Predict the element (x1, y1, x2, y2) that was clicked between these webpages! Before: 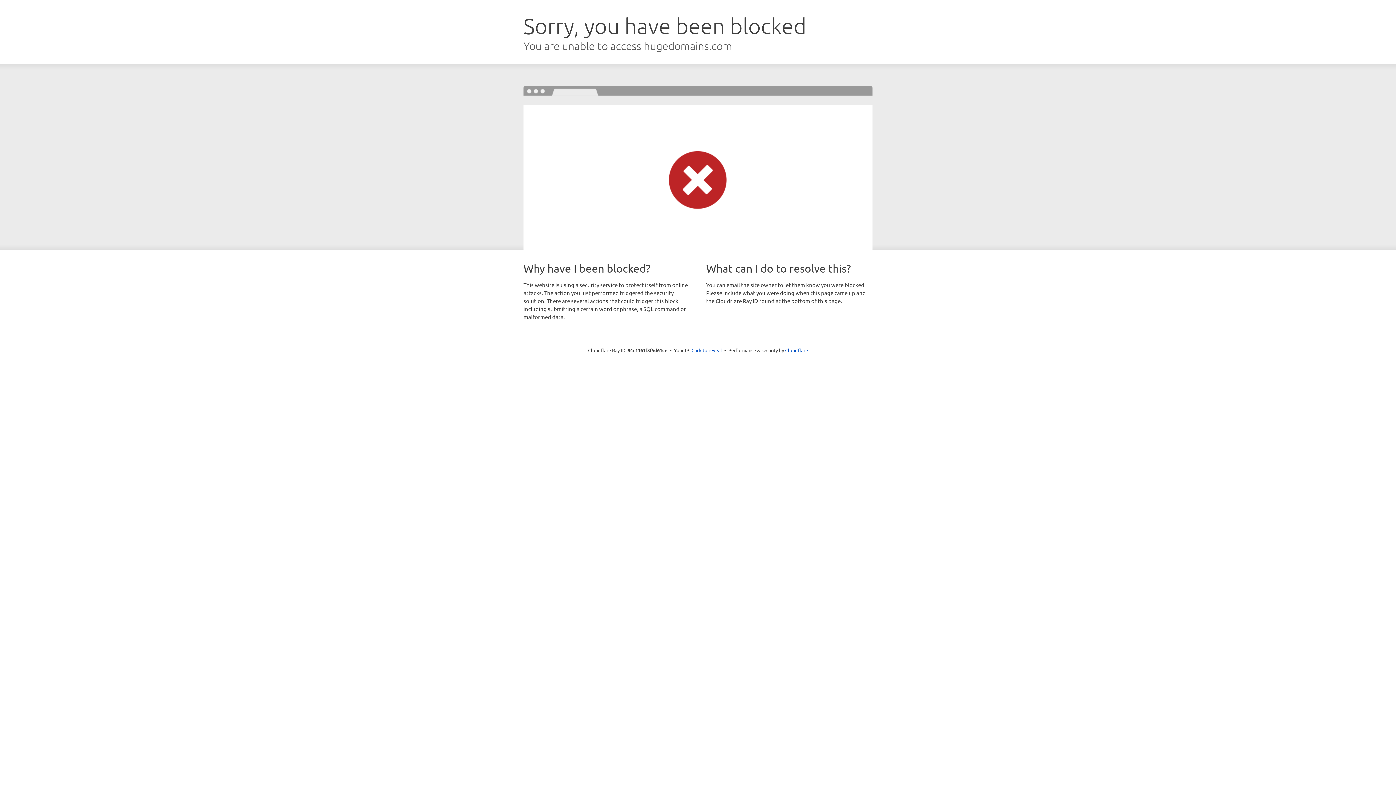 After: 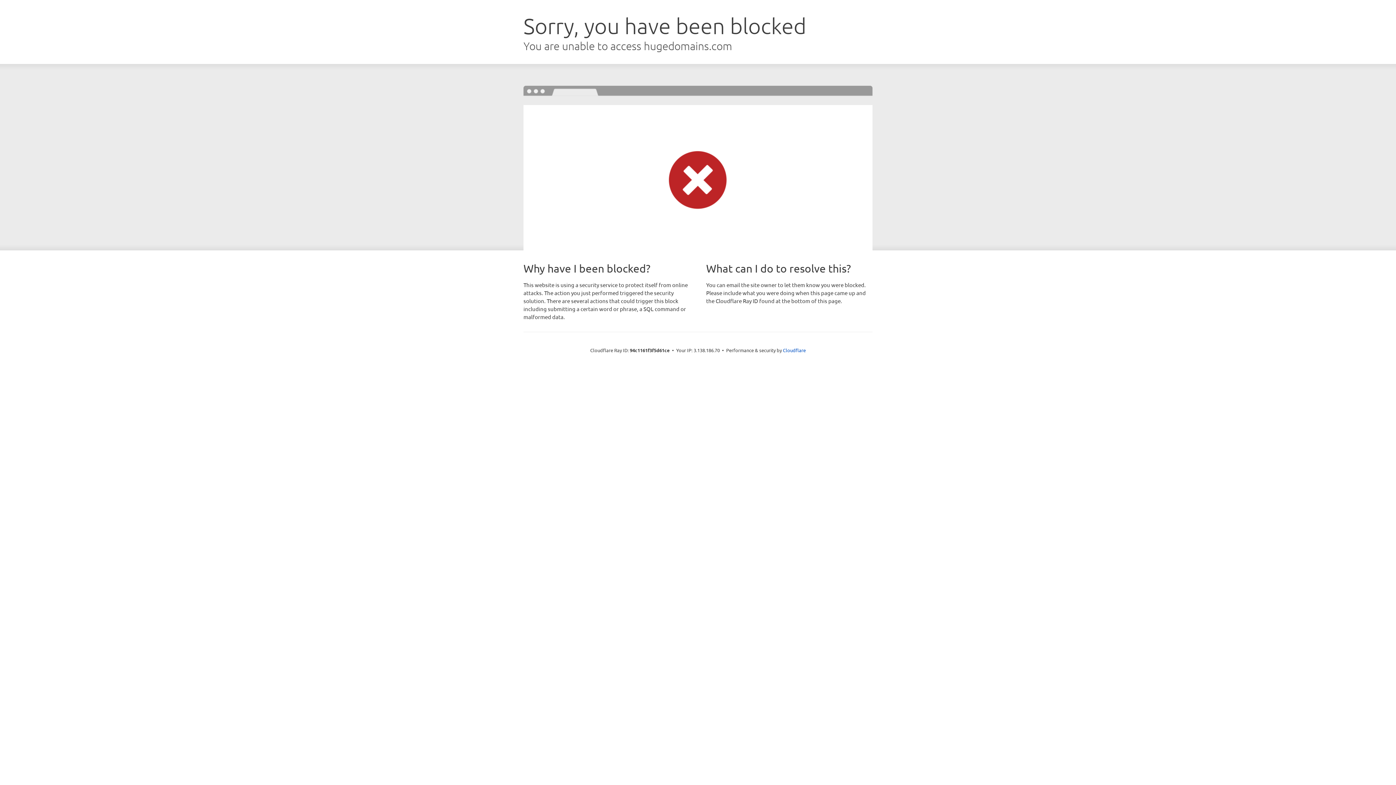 Action: label: Click to reveal bbox: (691, 346, 722, 353)